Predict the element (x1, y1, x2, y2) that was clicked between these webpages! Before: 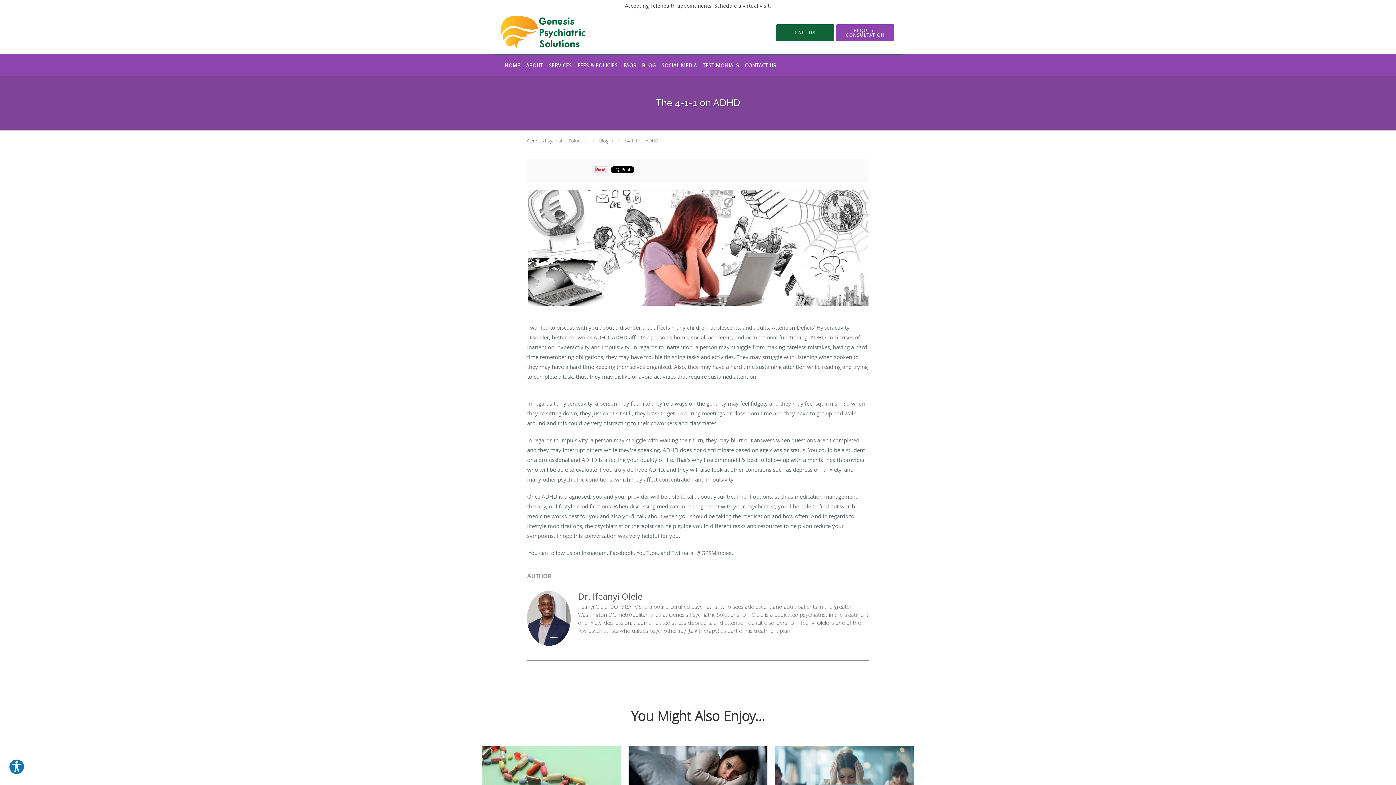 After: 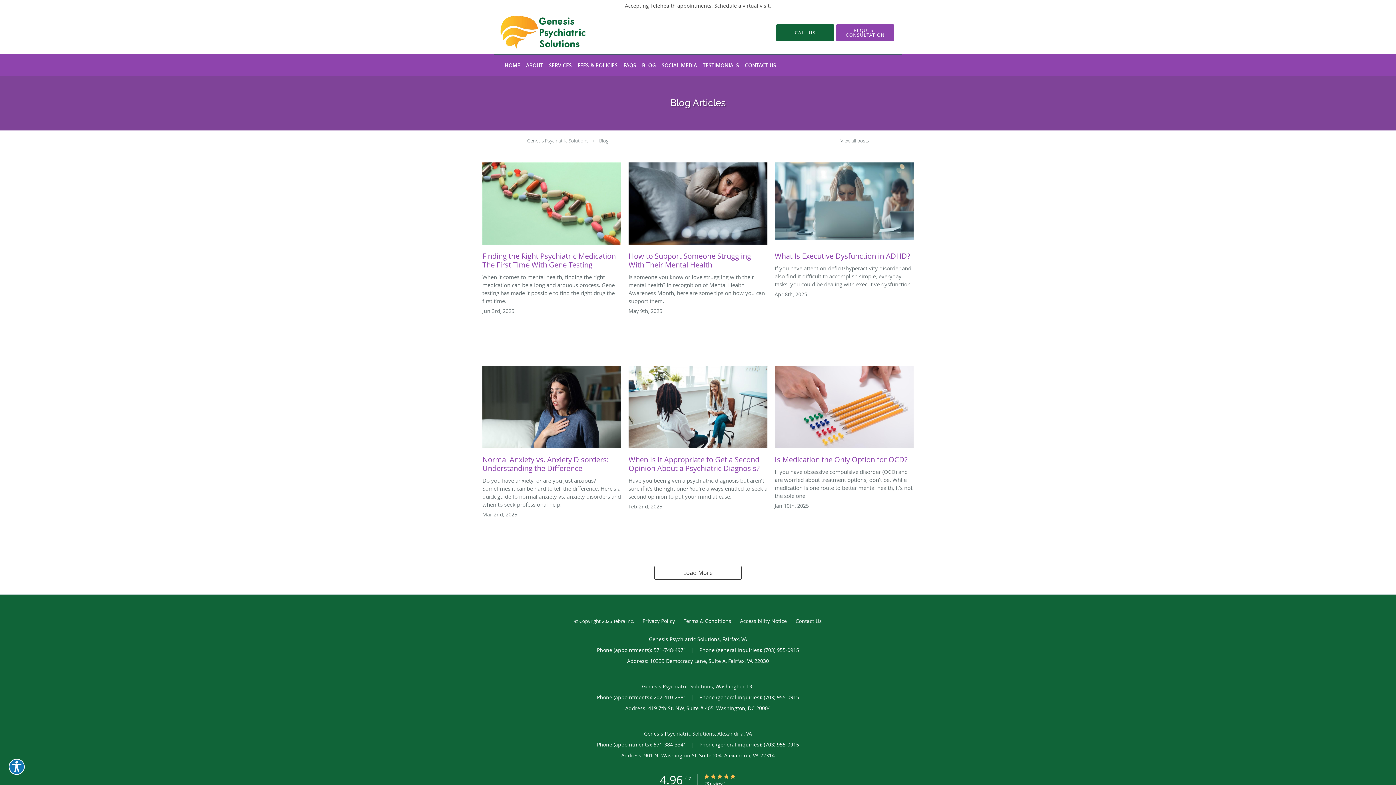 Action: bbox: (599, 137, 608, 144) label: Blog